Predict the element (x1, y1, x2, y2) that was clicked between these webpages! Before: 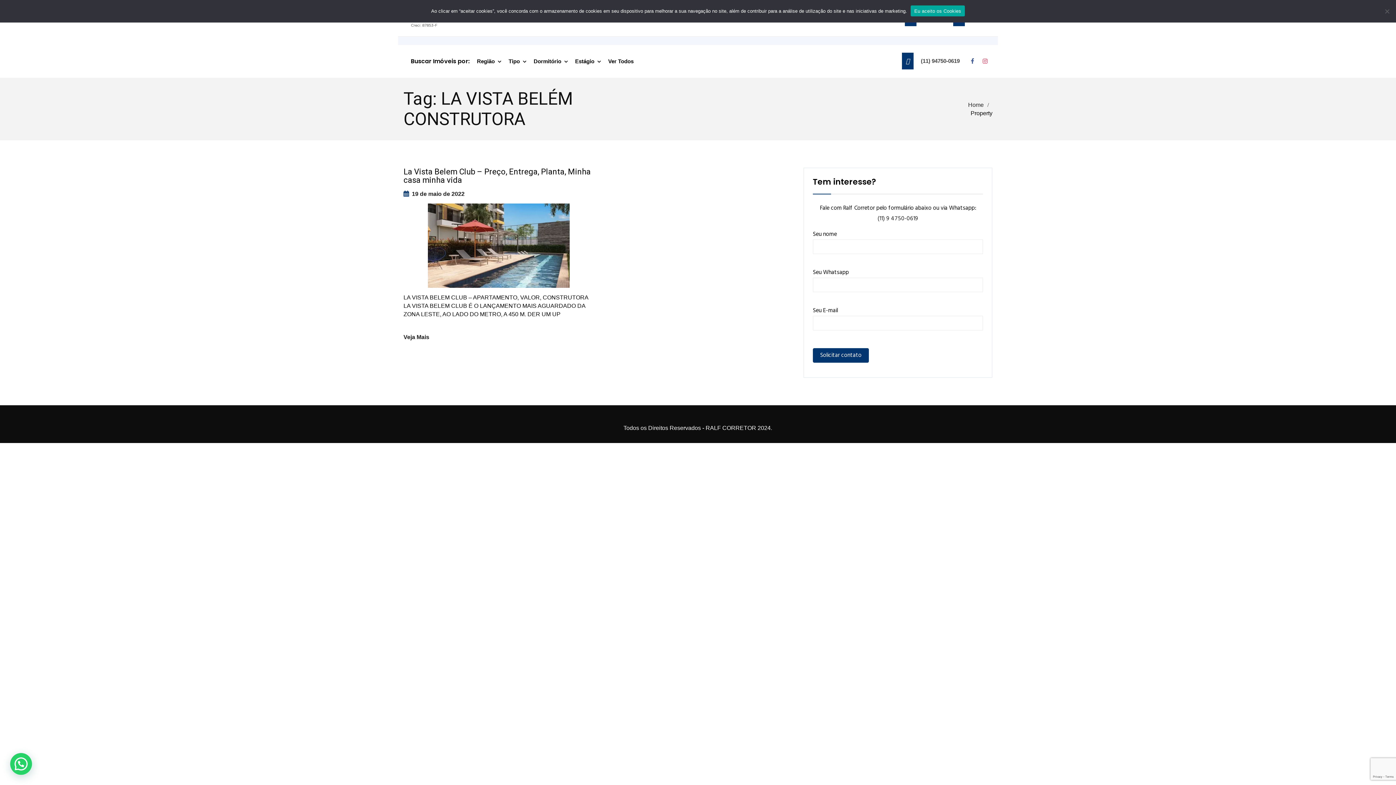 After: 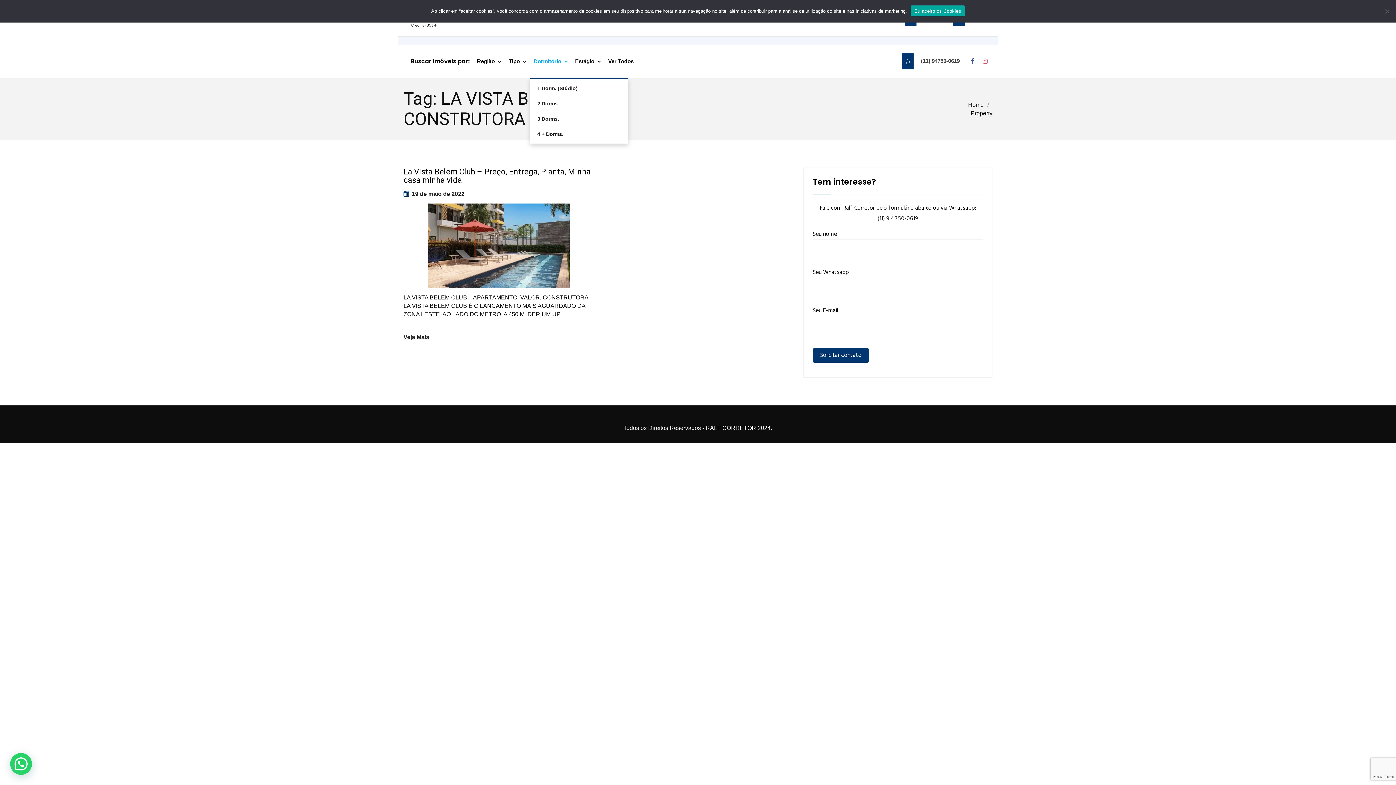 Action: bbox: (530, 45, 571, 77) label: Dormitório